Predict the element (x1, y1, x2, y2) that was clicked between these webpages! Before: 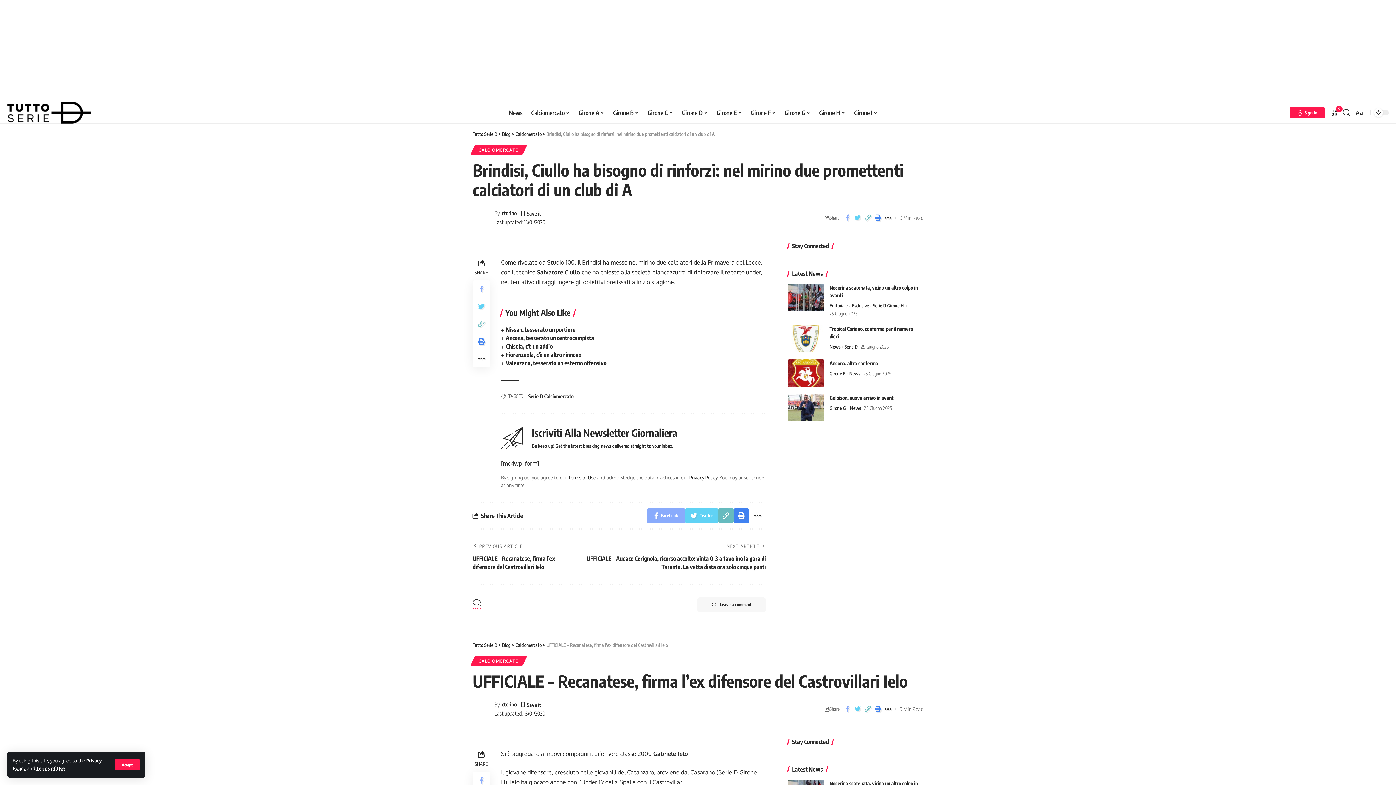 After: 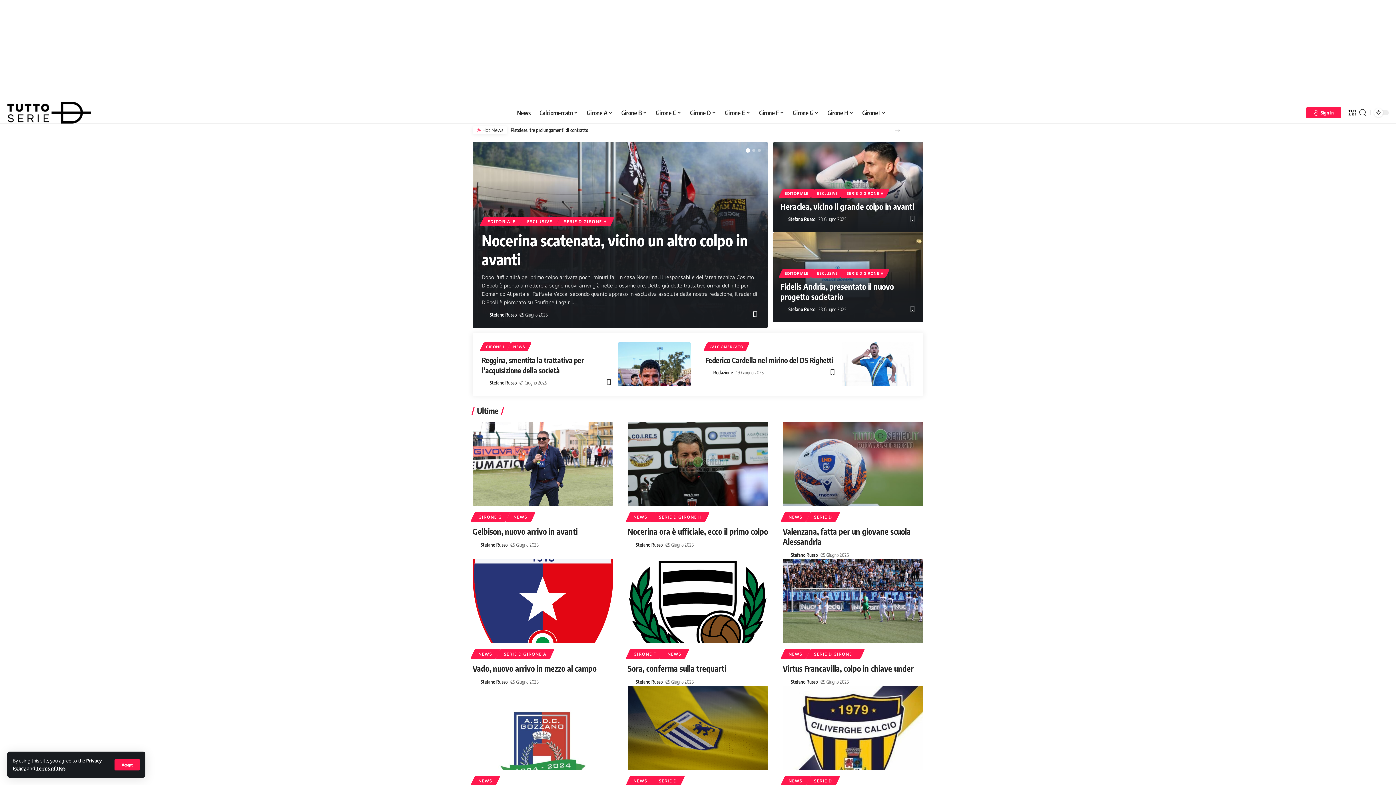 Action: bbox: (7, 101, 91, 123)